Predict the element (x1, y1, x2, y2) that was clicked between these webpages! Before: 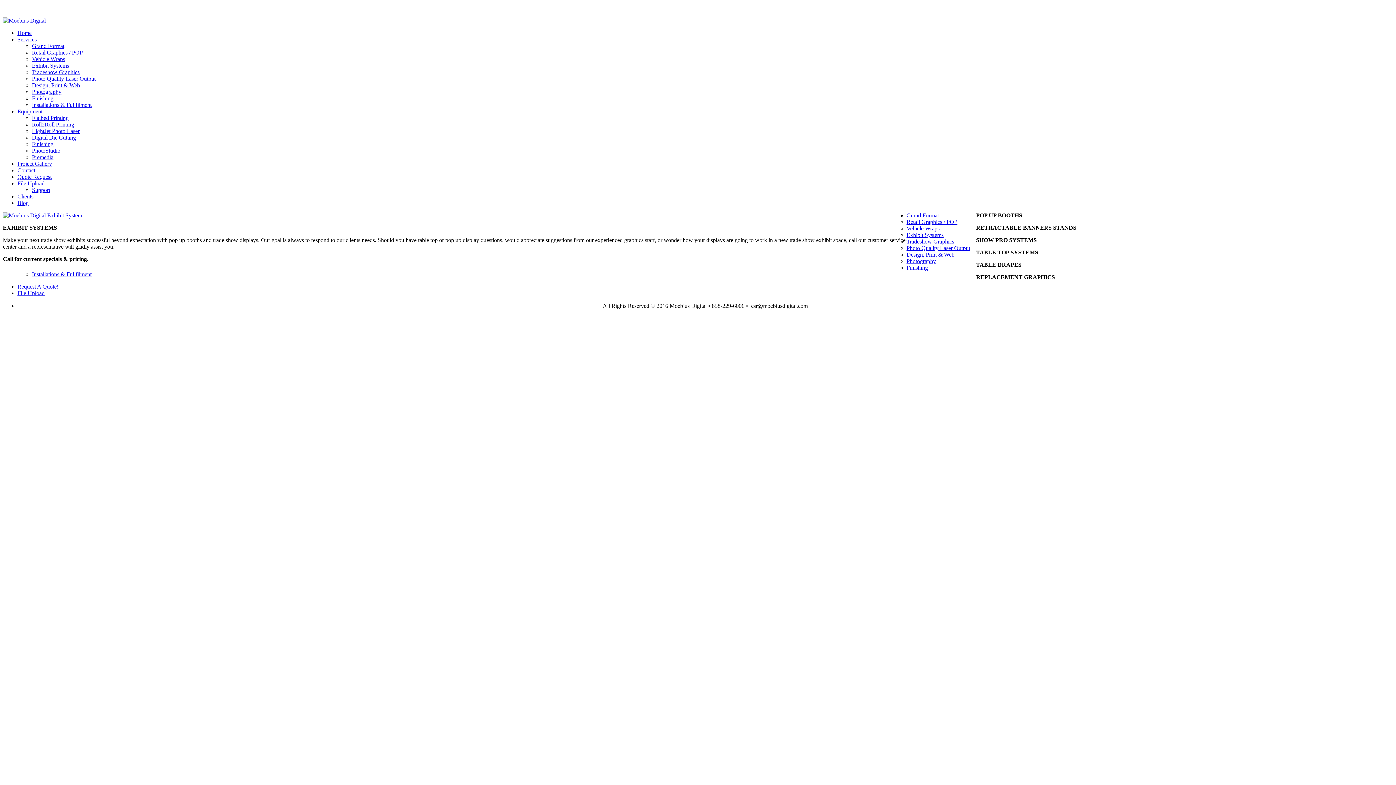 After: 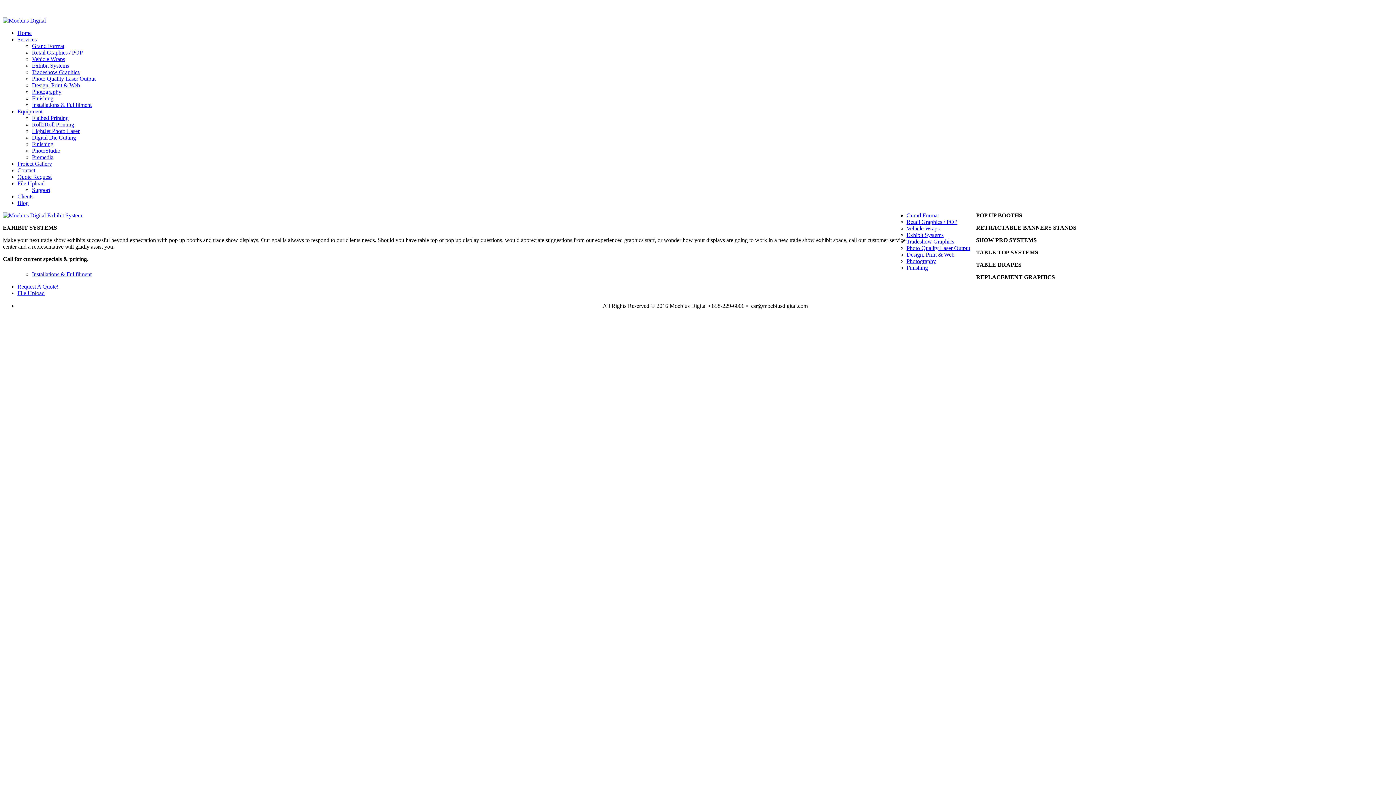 Action: label: Request A Quote! bbox: (17, 283, 58, 289)